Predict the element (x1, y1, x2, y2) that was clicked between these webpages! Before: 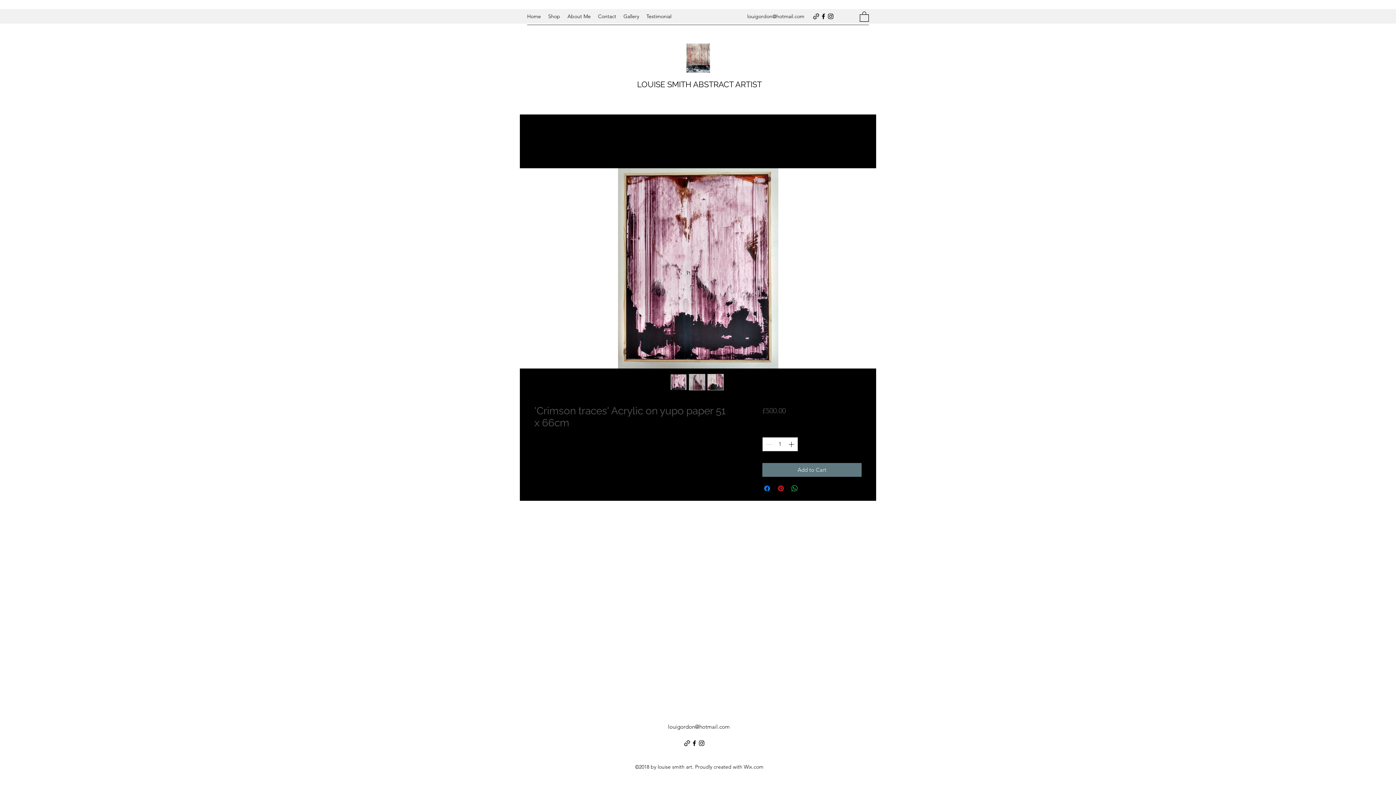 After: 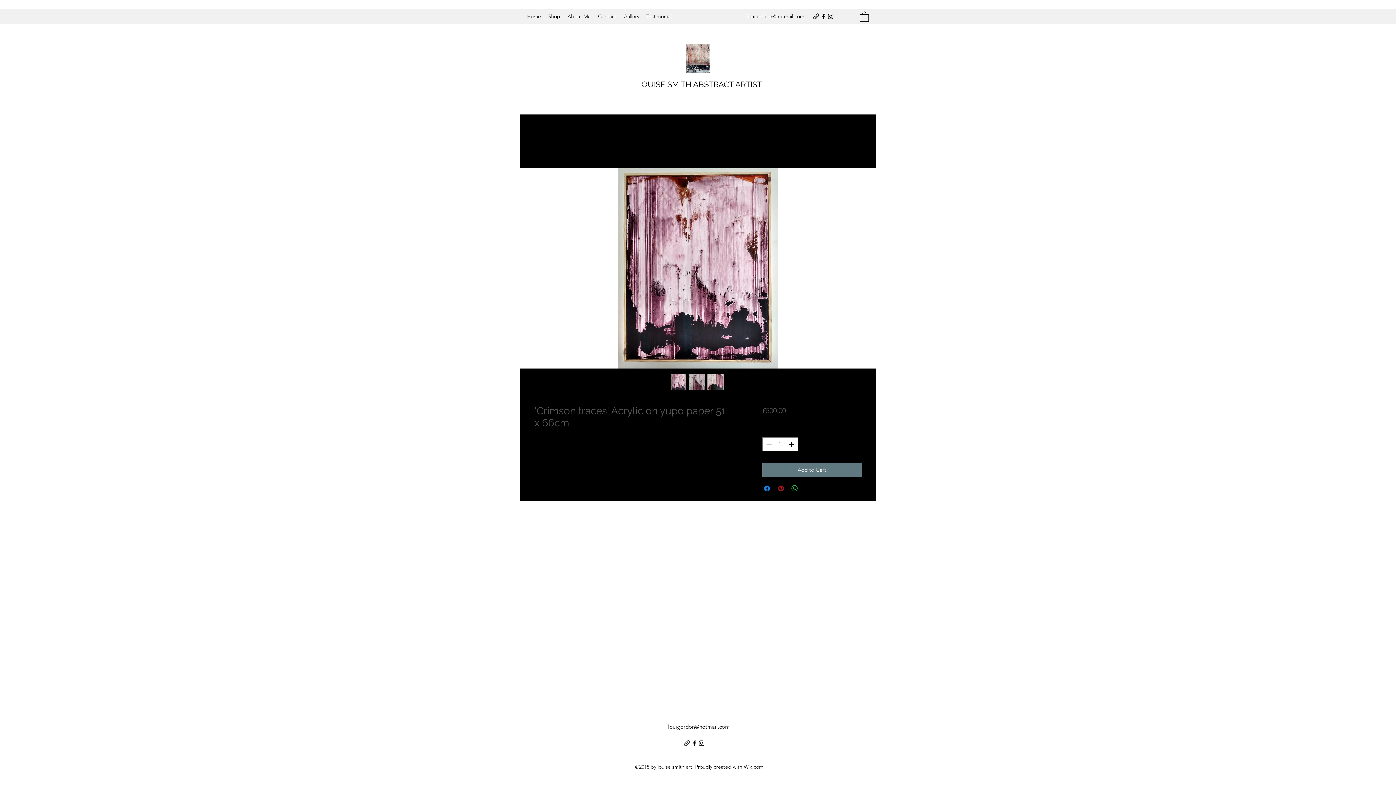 Action: label: Pin on Pinterest bbox: (776, 484, 785, 492)